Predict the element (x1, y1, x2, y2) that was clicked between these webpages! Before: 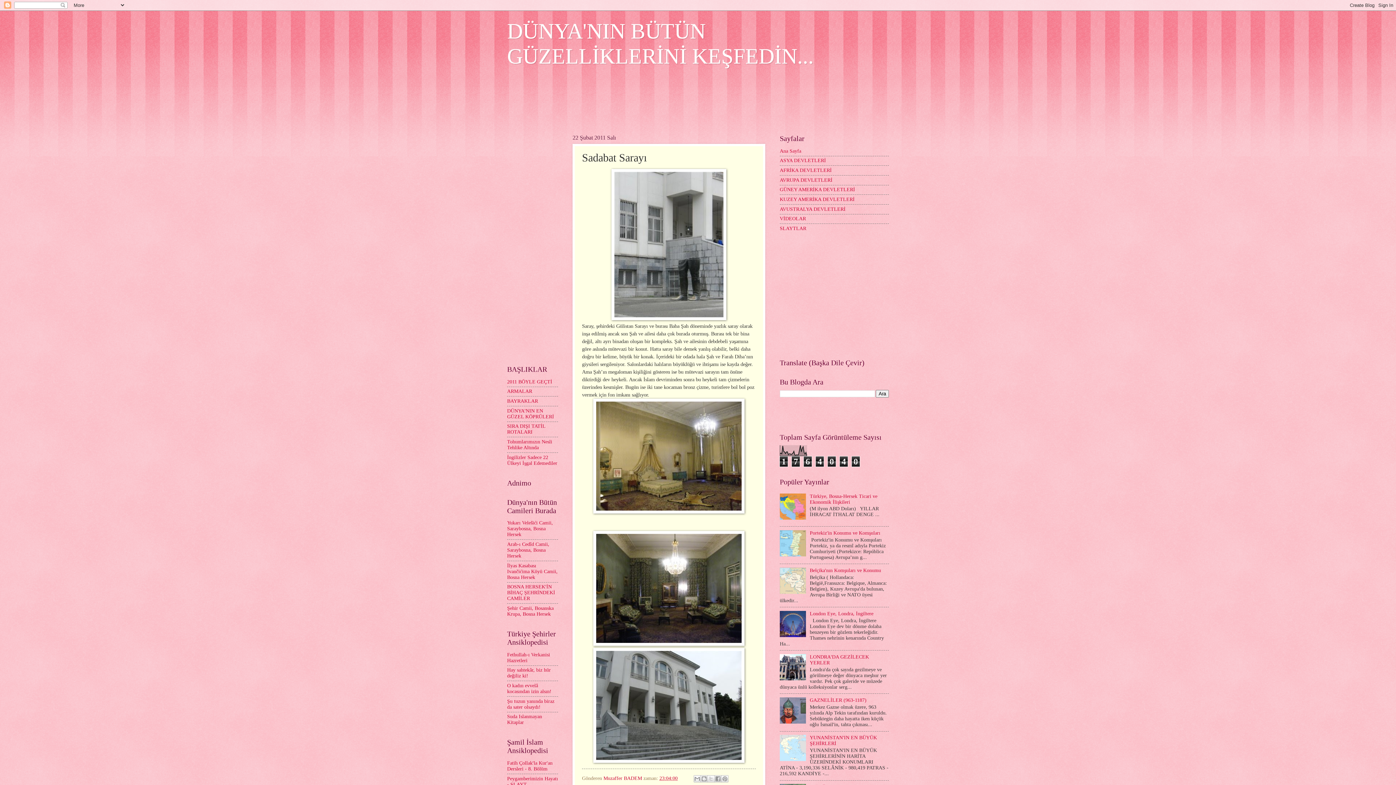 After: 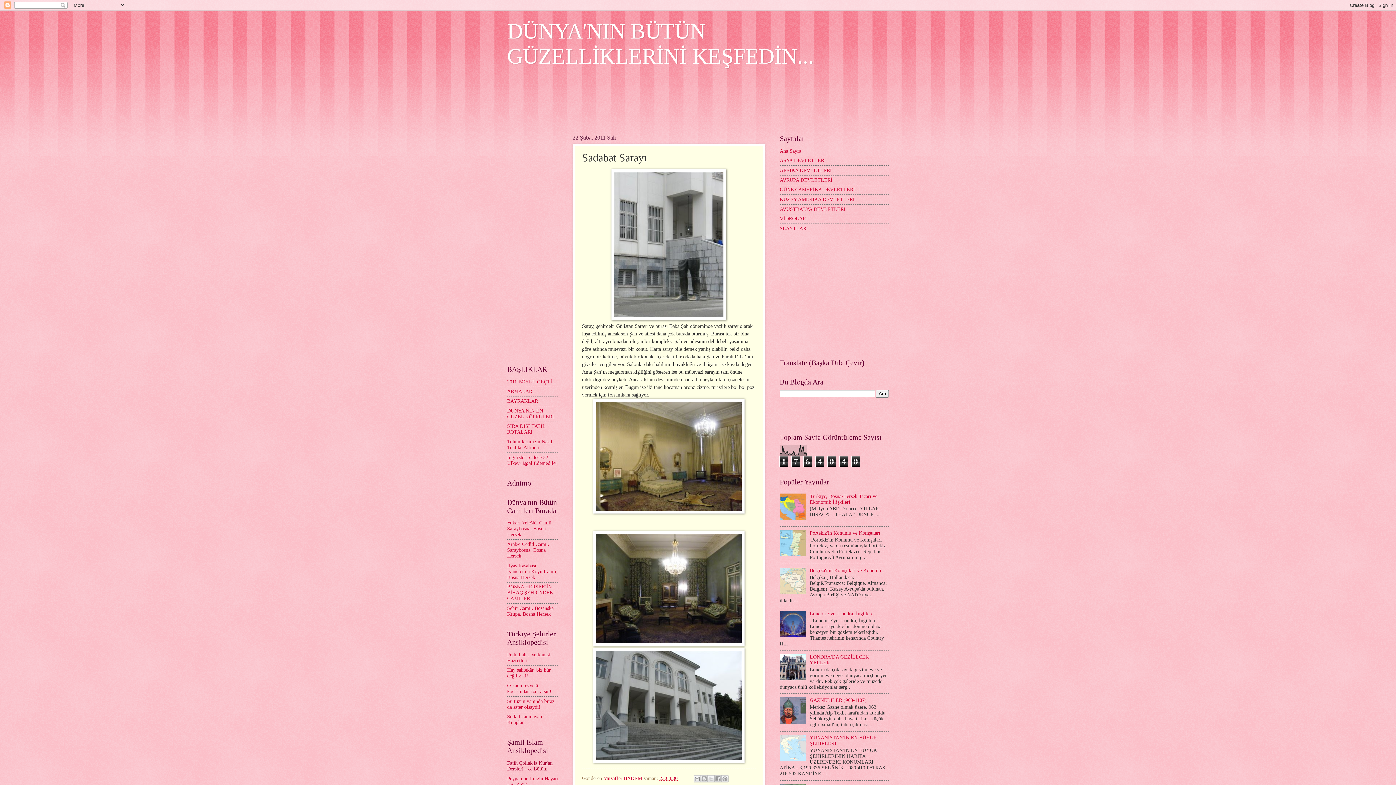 Action: label: Fatih Çollak'la Kur'an Dersleri - 8. Bölüm bbox: (507, 760, 552, 771)